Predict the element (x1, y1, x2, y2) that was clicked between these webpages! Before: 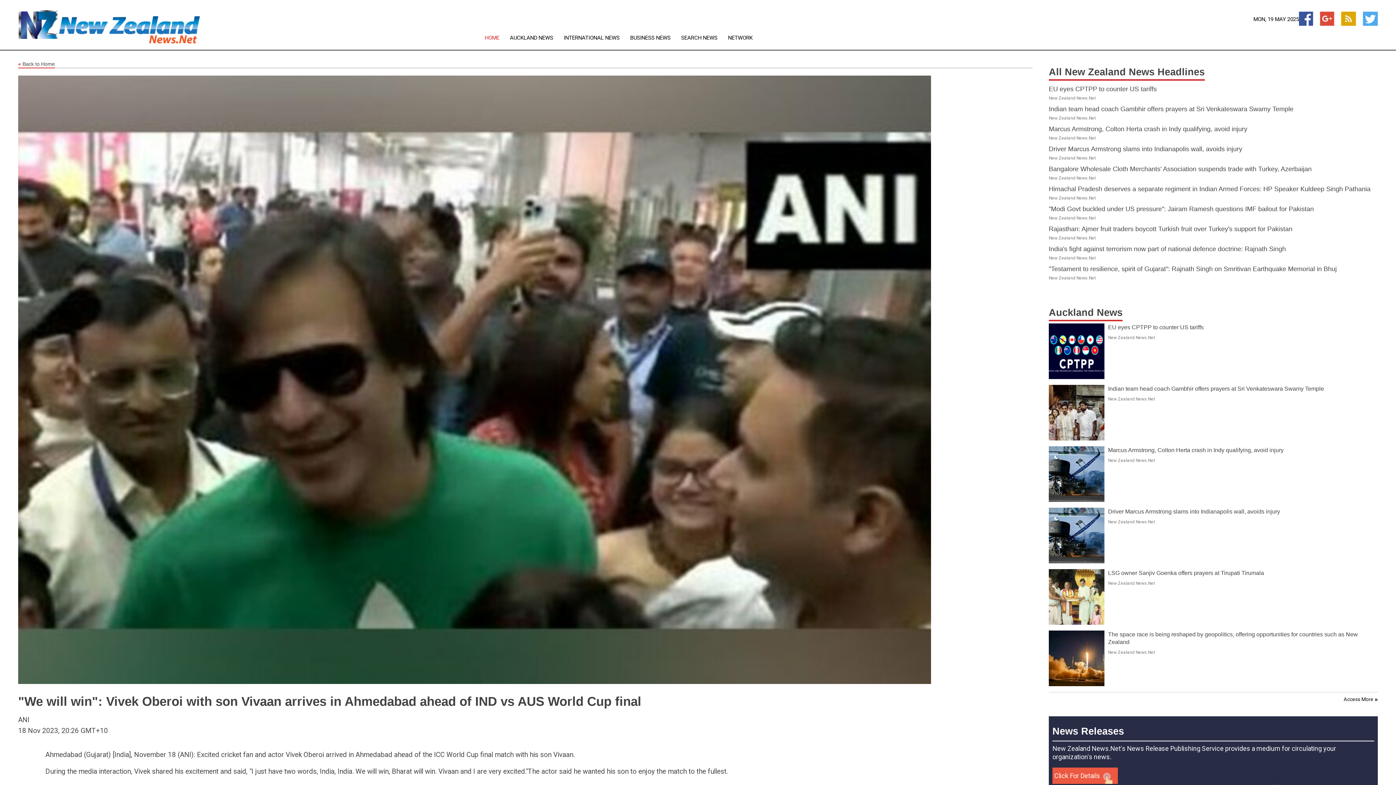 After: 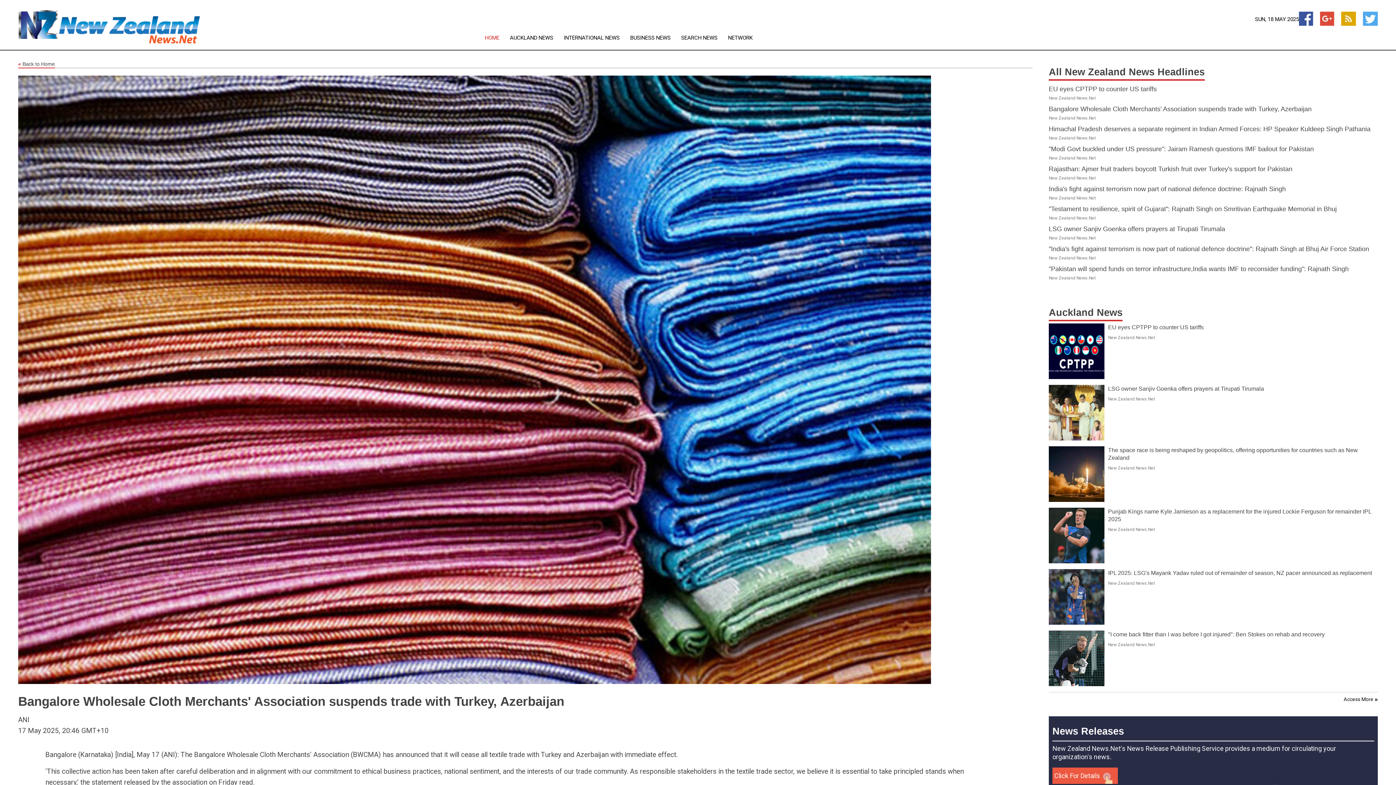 Action: bbox: (18, 772, 73, 780)